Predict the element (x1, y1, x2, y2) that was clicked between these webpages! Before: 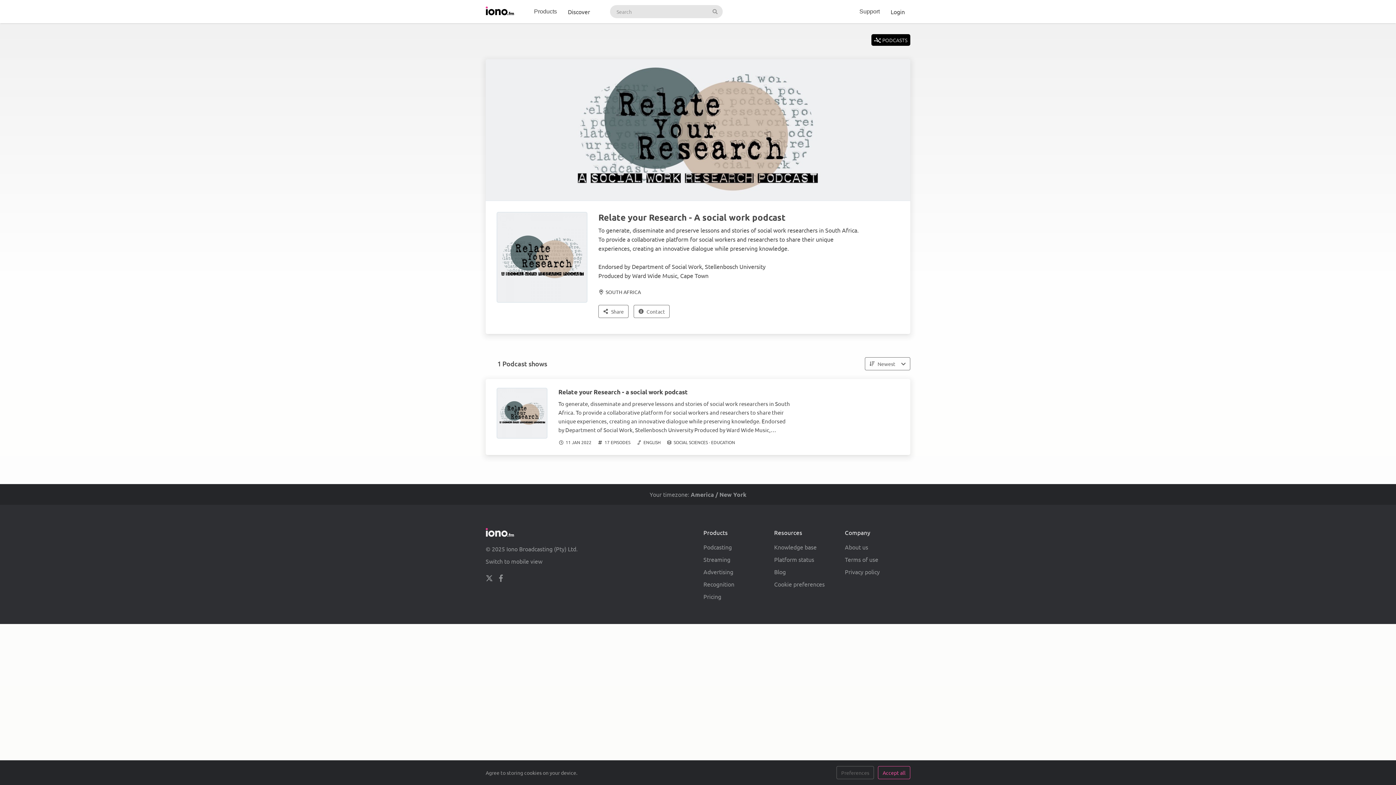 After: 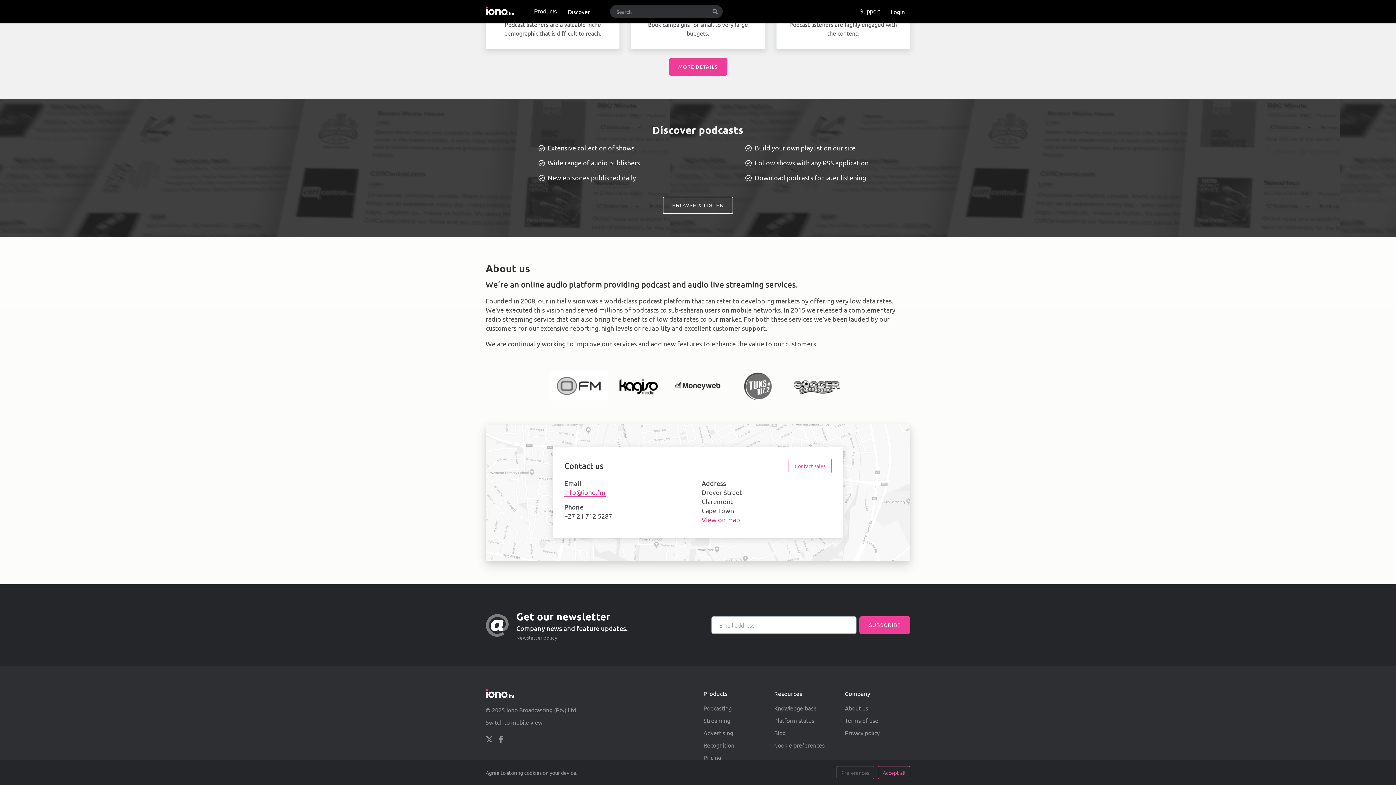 Action: label: About us bbox: (845, 543, 868, 550)